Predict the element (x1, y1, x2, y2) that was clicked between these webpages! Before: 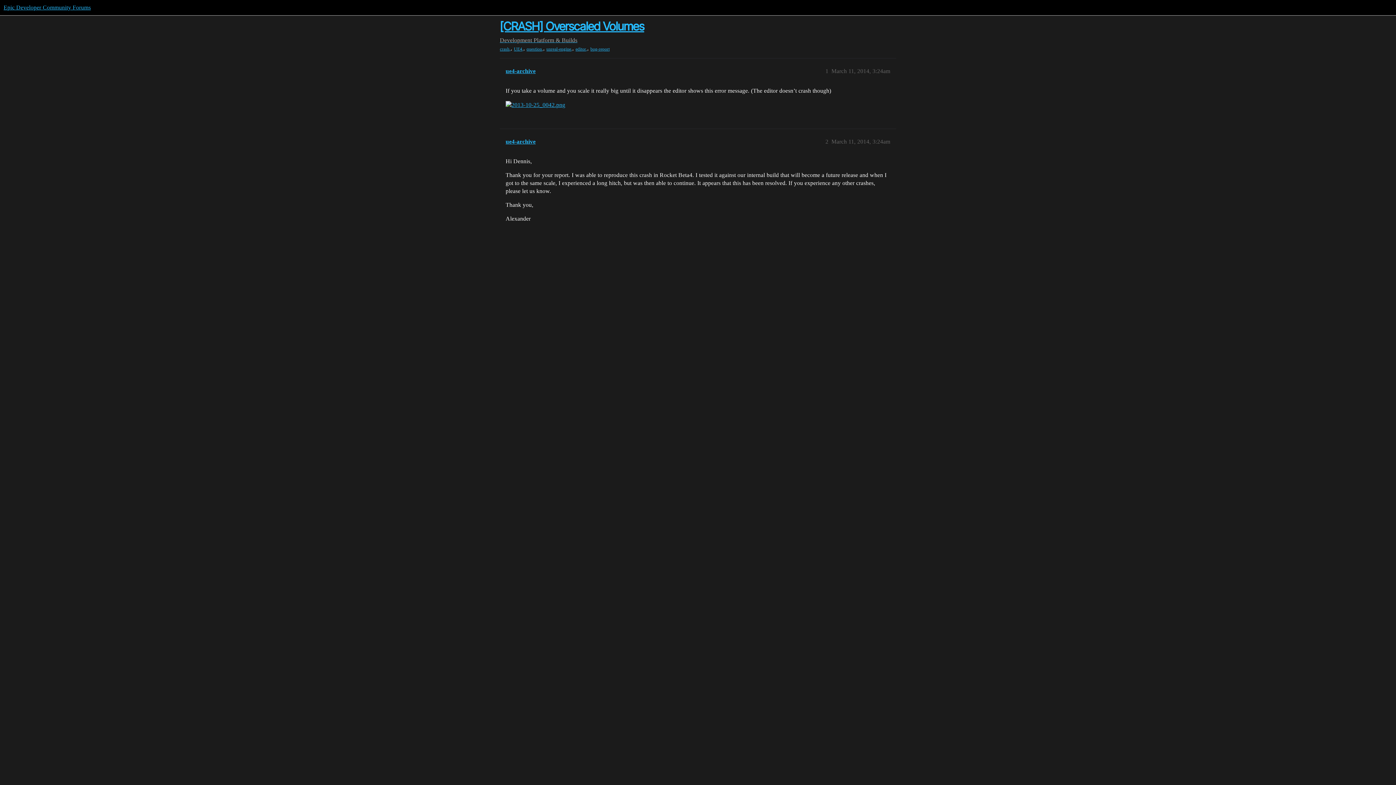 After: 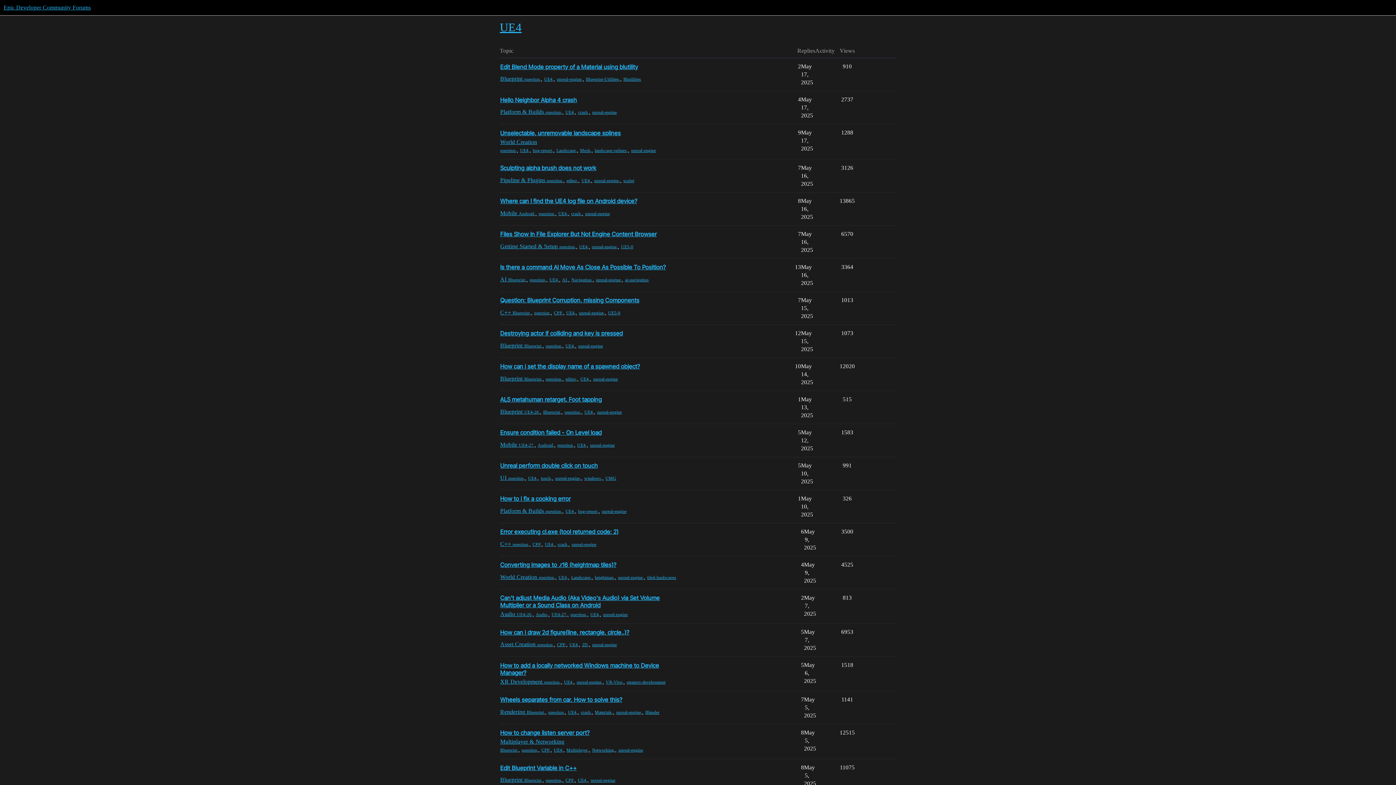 Action: bbox: (514, 45, 523, 52) label: UE4